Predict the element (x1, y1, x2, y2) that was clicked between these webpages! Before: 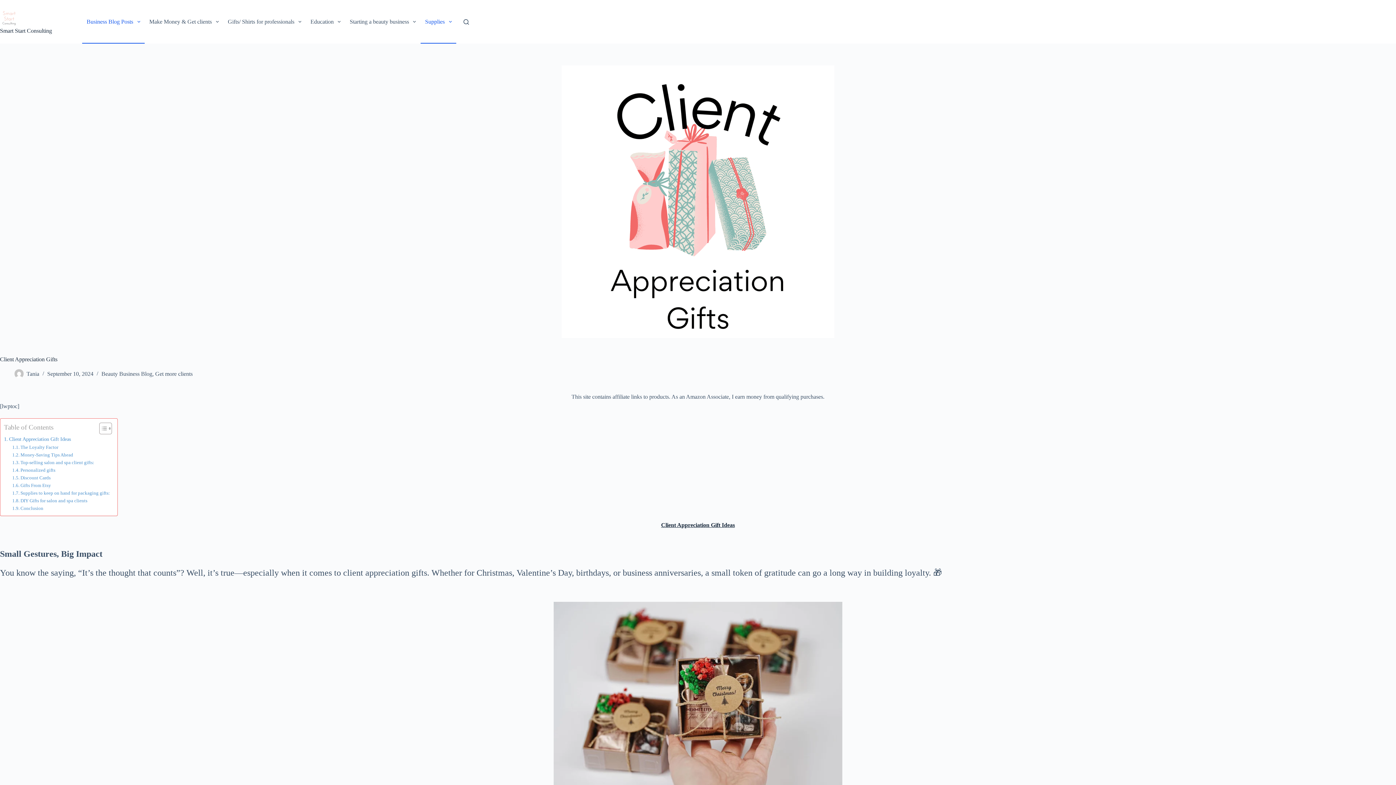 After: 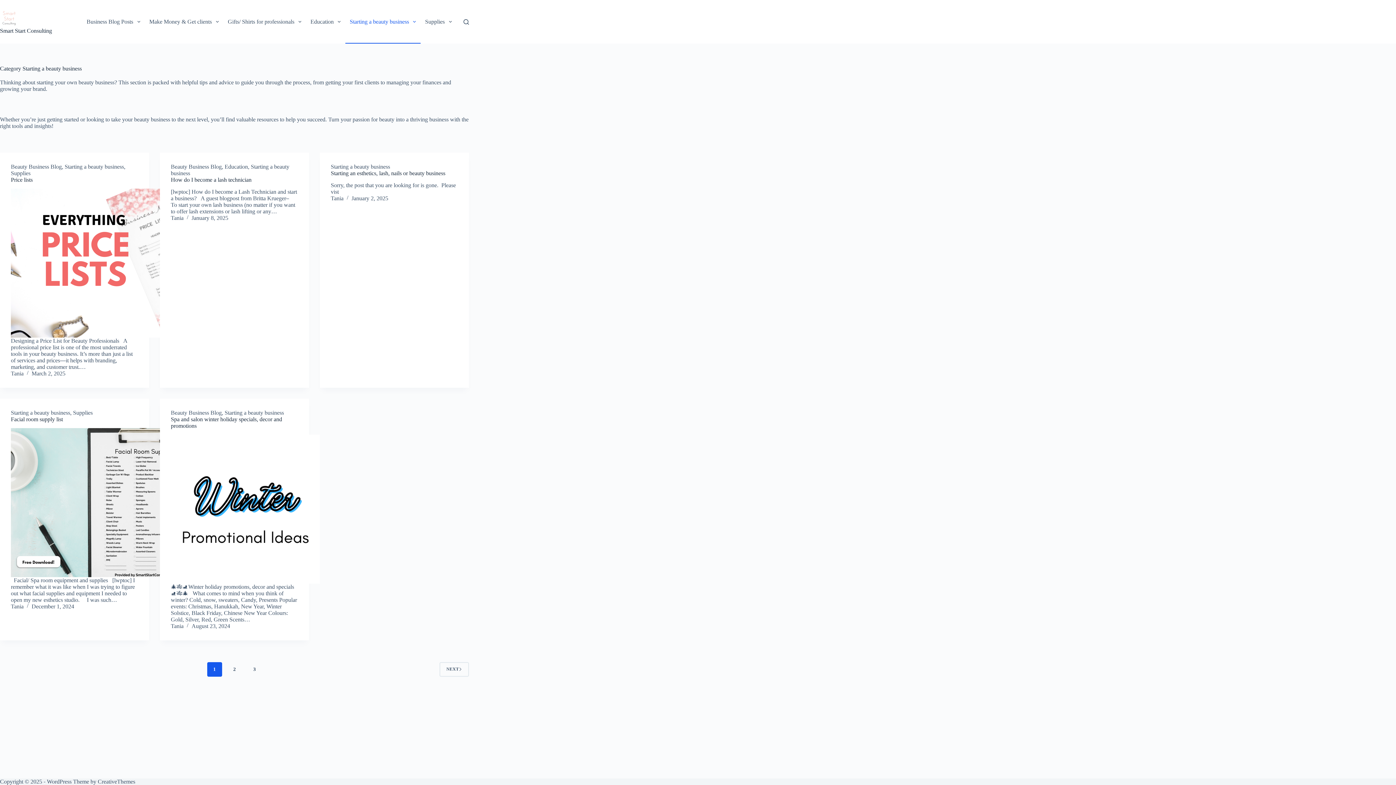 Action: bbox: (345, 0, 420, 43) label: Starting a beauty business